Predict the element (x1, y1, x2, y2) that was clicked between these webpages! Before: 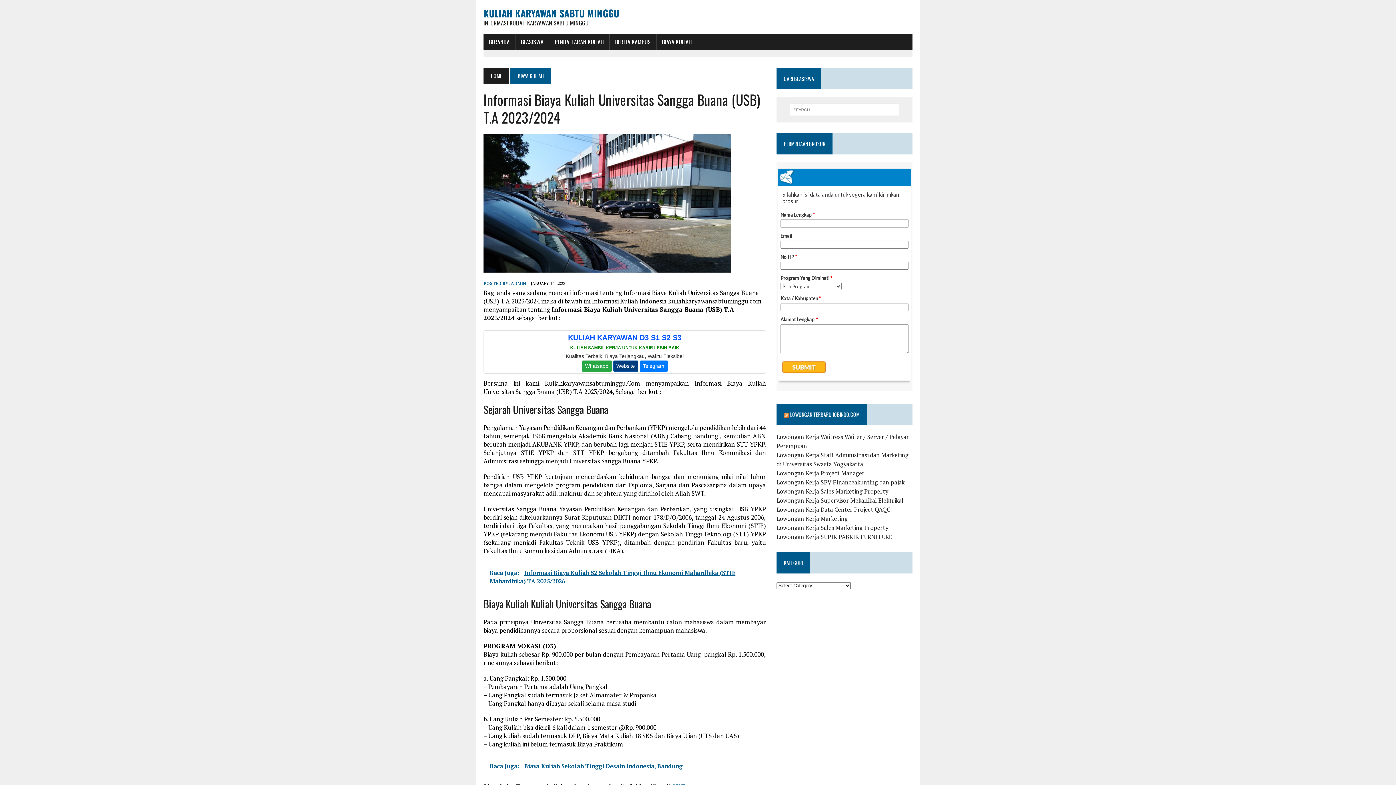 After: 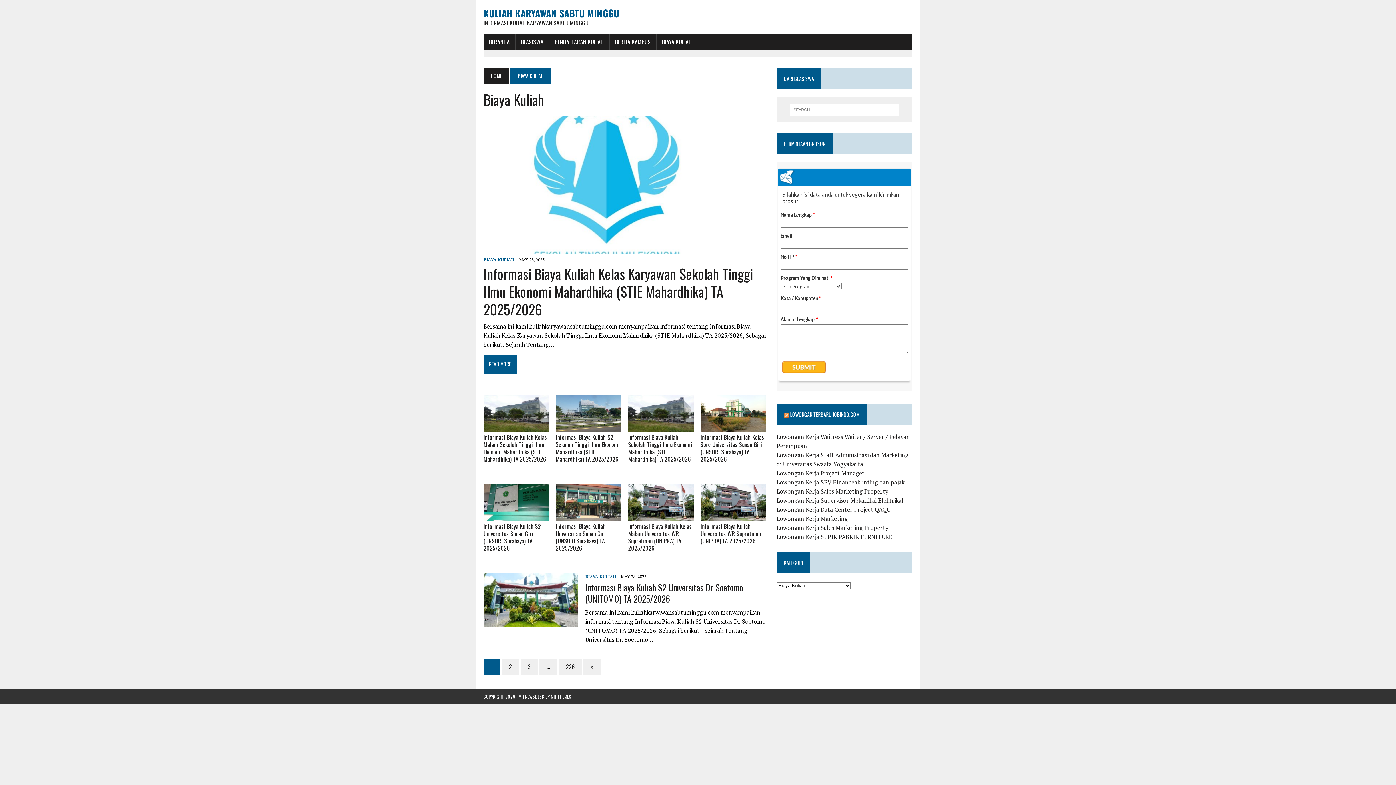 Action: bbox: (656, 33, 697, 50) label: BIAYA KULIAH